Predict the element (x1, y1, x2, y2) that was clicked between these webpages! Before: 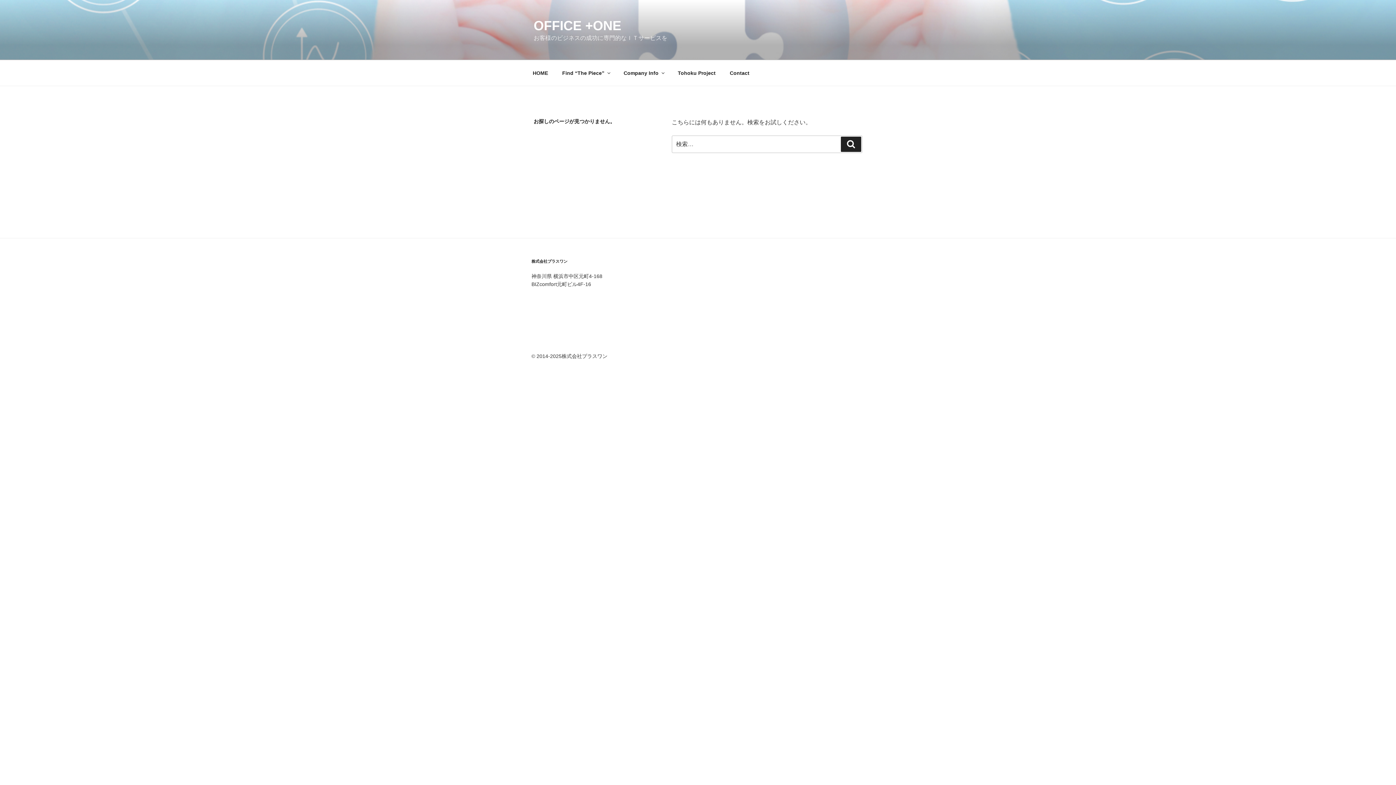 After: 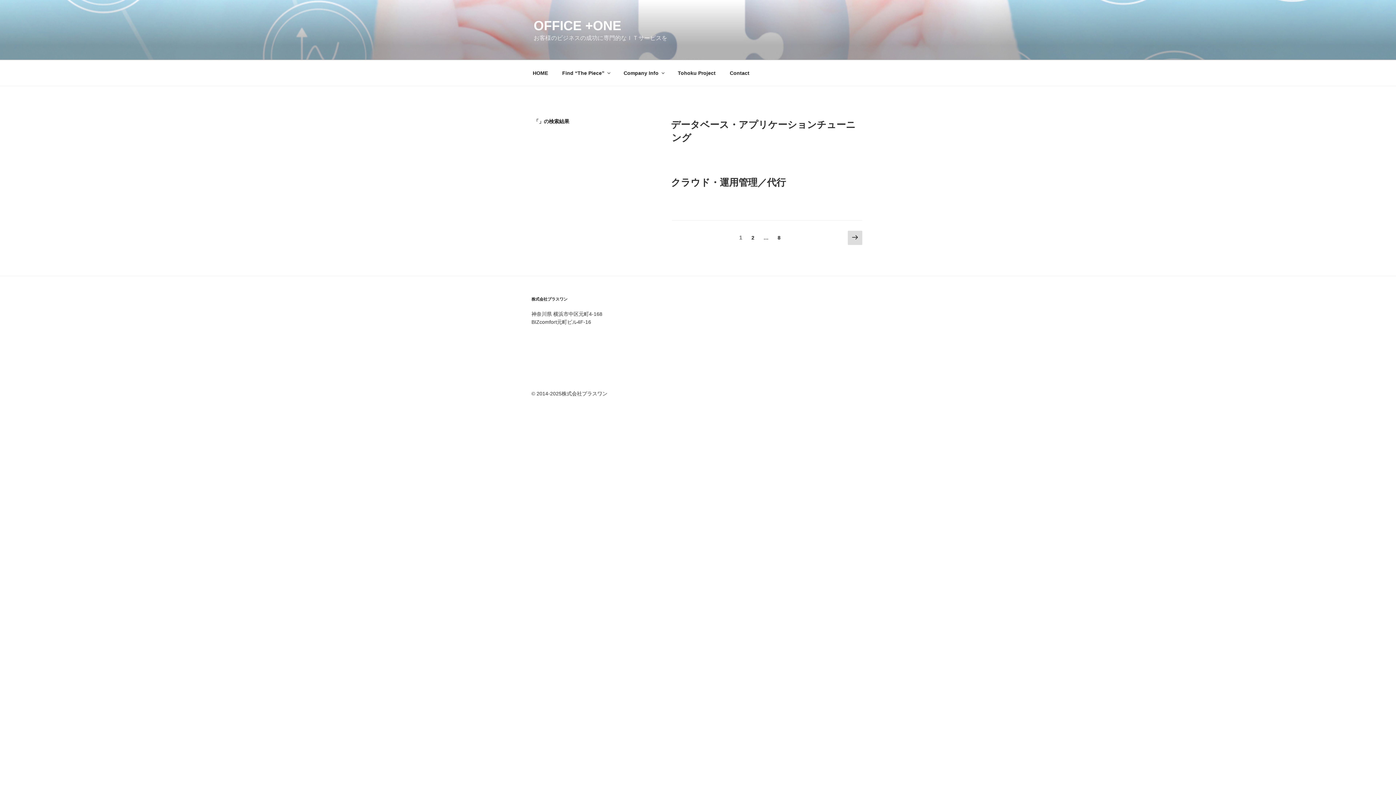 Action: label: 検索 bbox: (841, 136, 861, 152)